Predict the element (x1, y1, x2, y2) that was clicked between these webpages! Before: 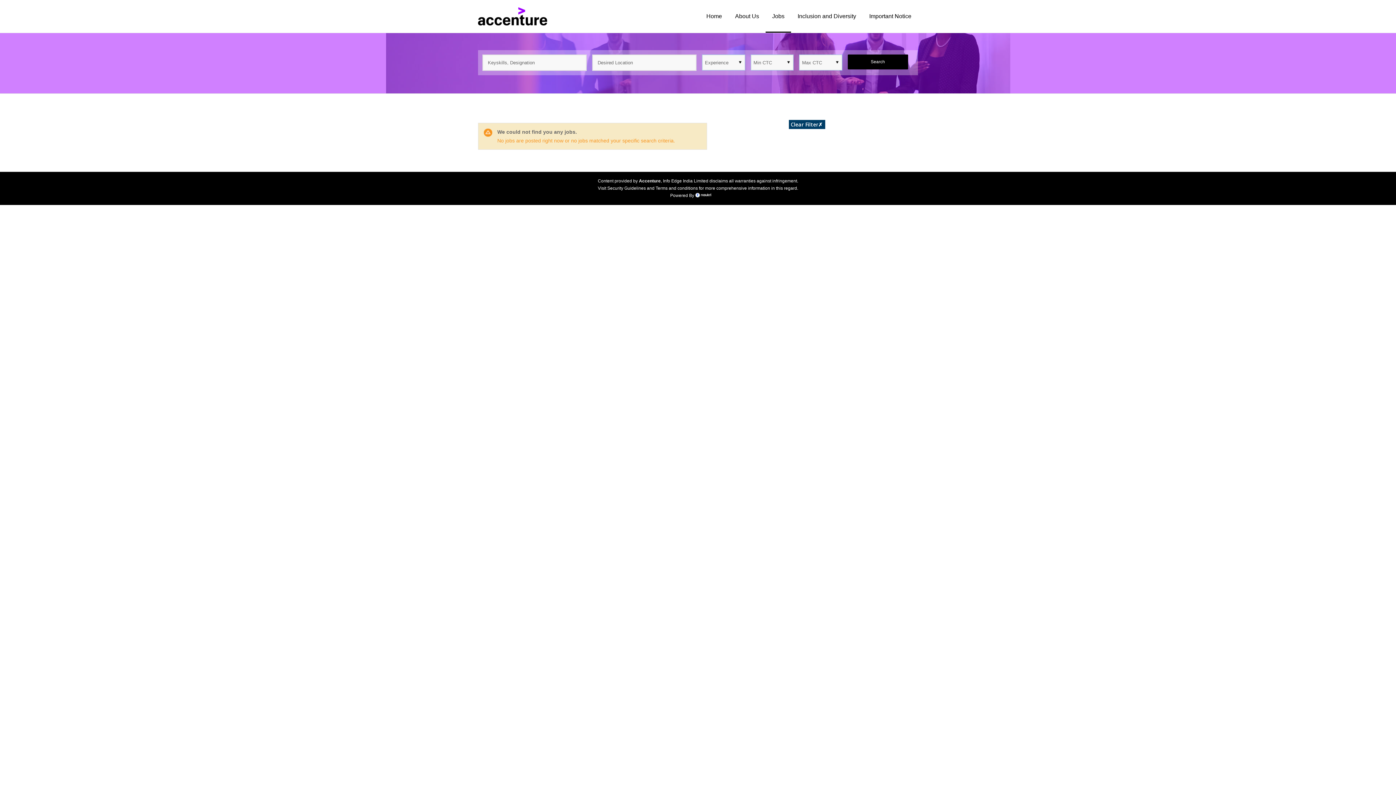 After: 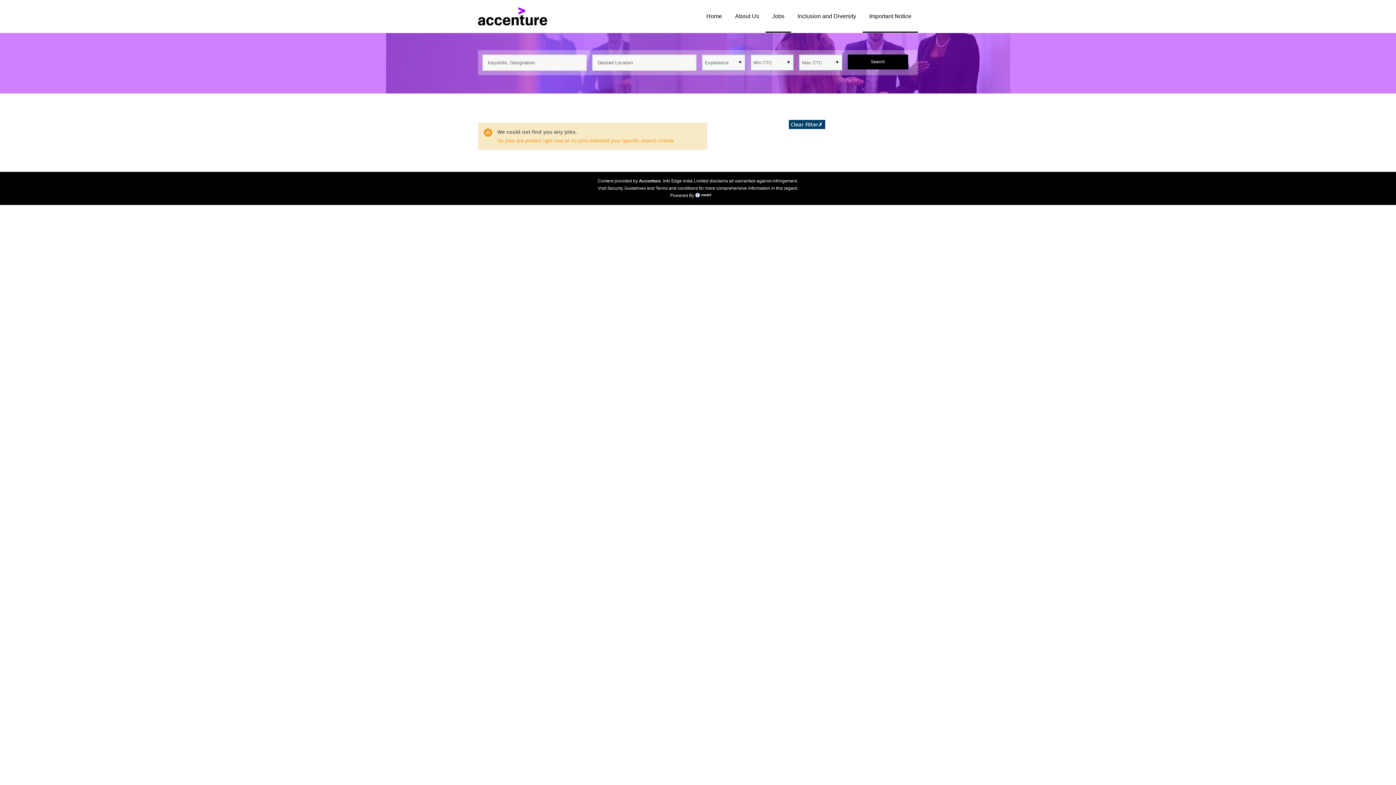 Action: bbox: (862, 0, 918, 32) label: Important Notice